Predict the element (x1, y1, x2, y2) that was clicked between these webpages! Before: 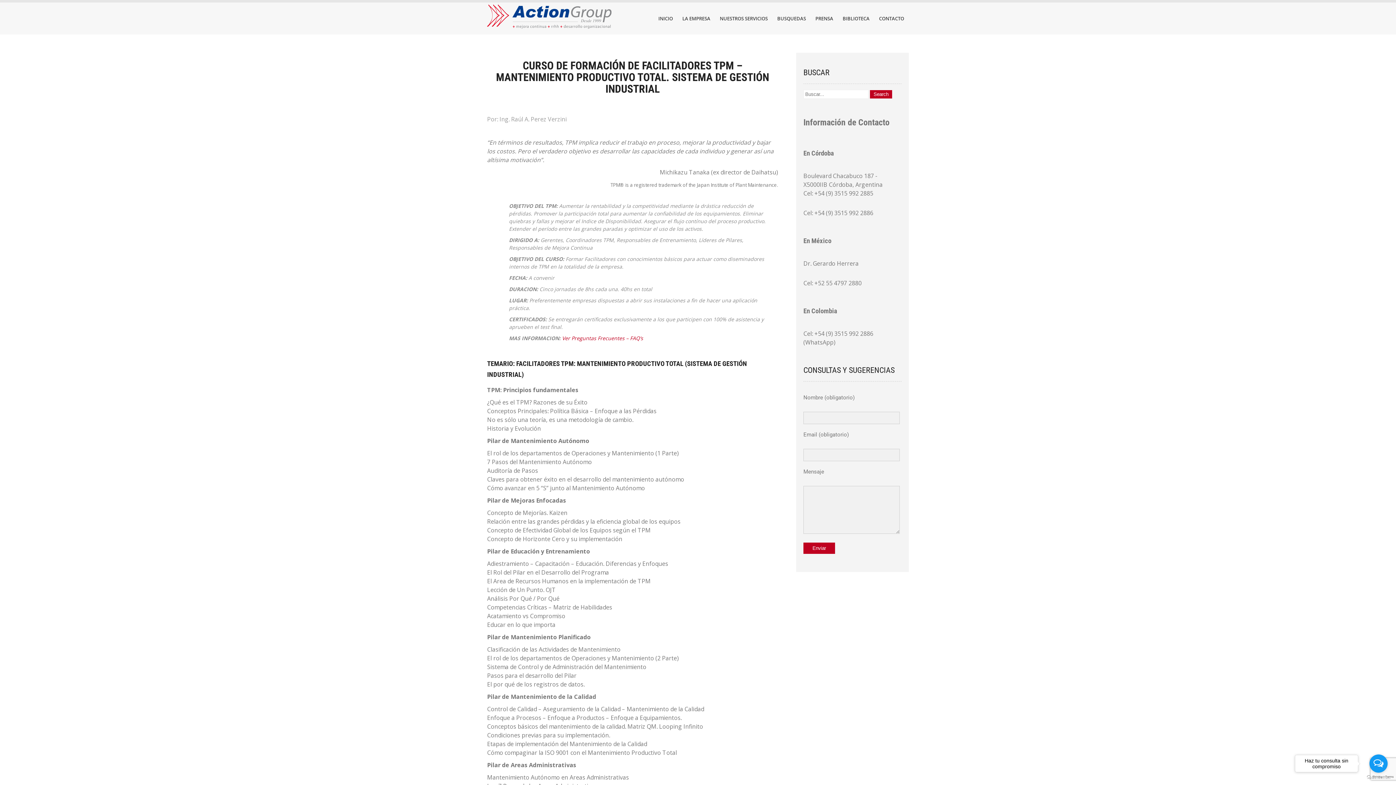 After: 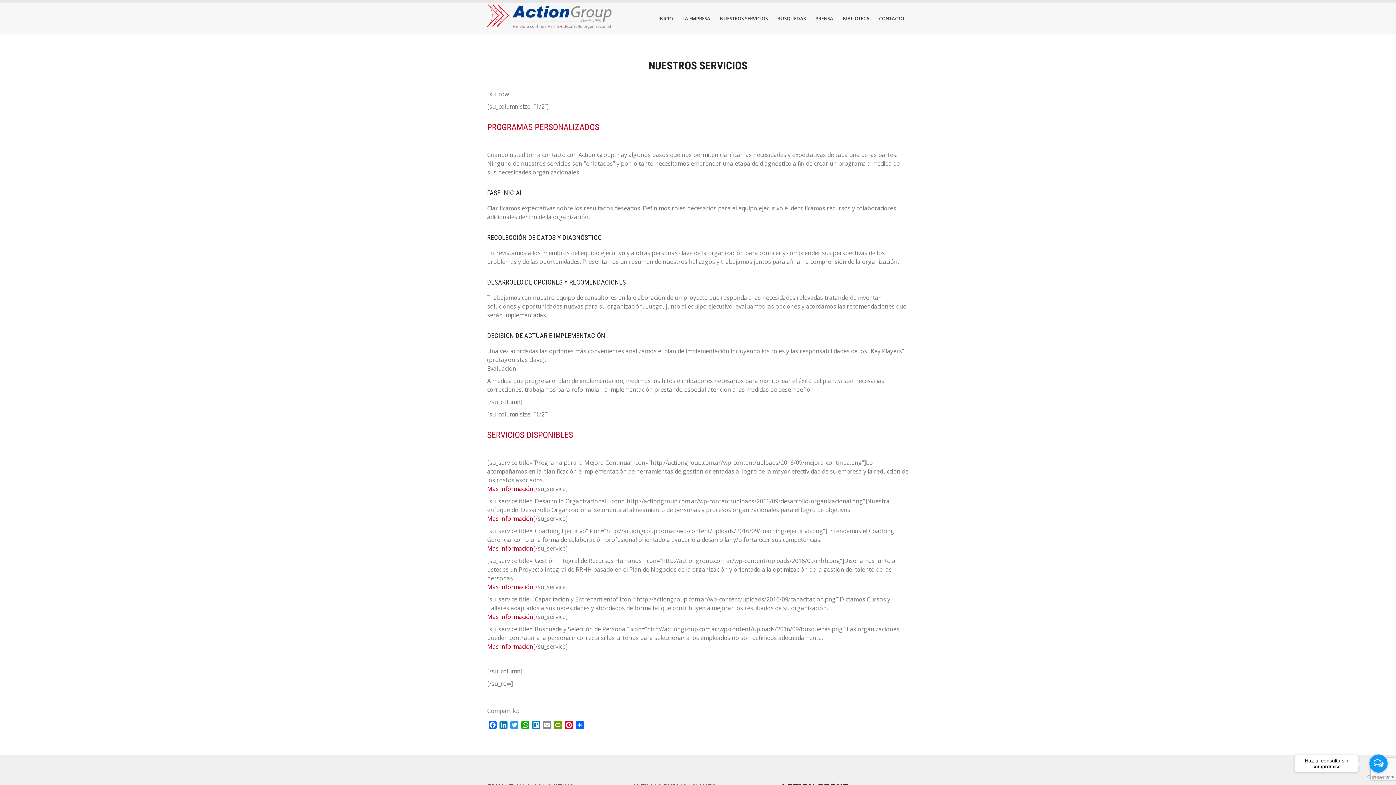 Action: bbox: (715, 2, 772, 34) label: NUESTROS SERVICIOS